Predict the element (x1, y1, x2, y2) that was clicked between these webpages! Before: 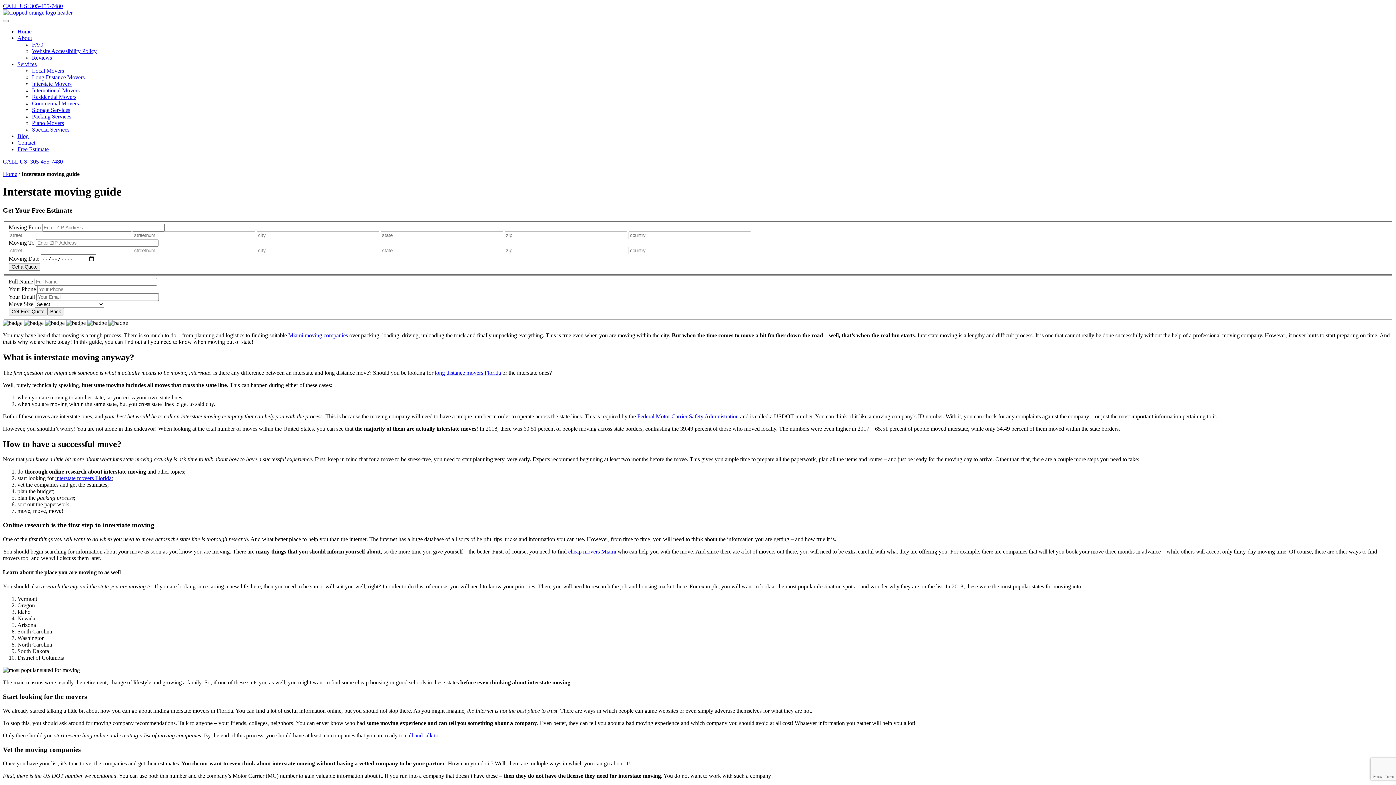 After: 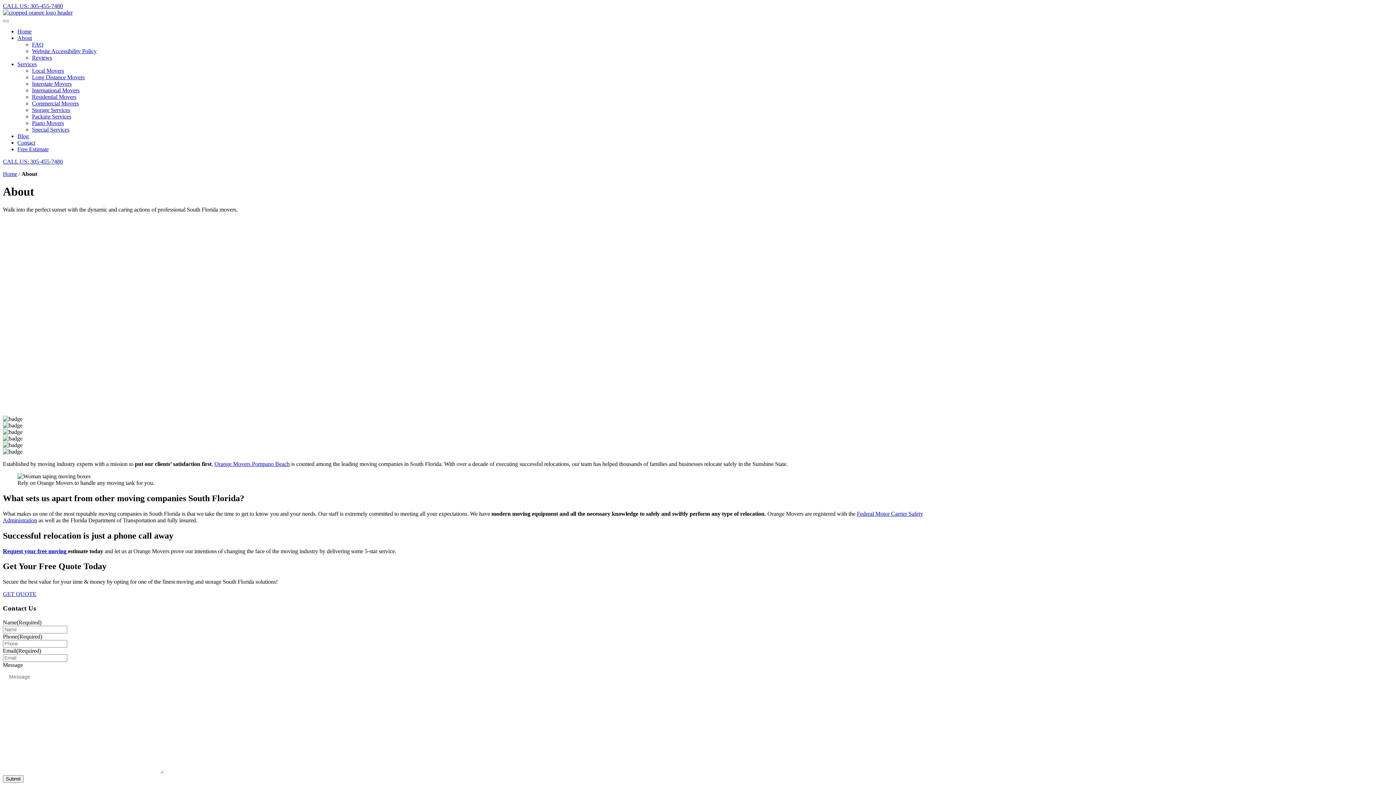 Action: bbox: (17, 34, 32, 41) label: About